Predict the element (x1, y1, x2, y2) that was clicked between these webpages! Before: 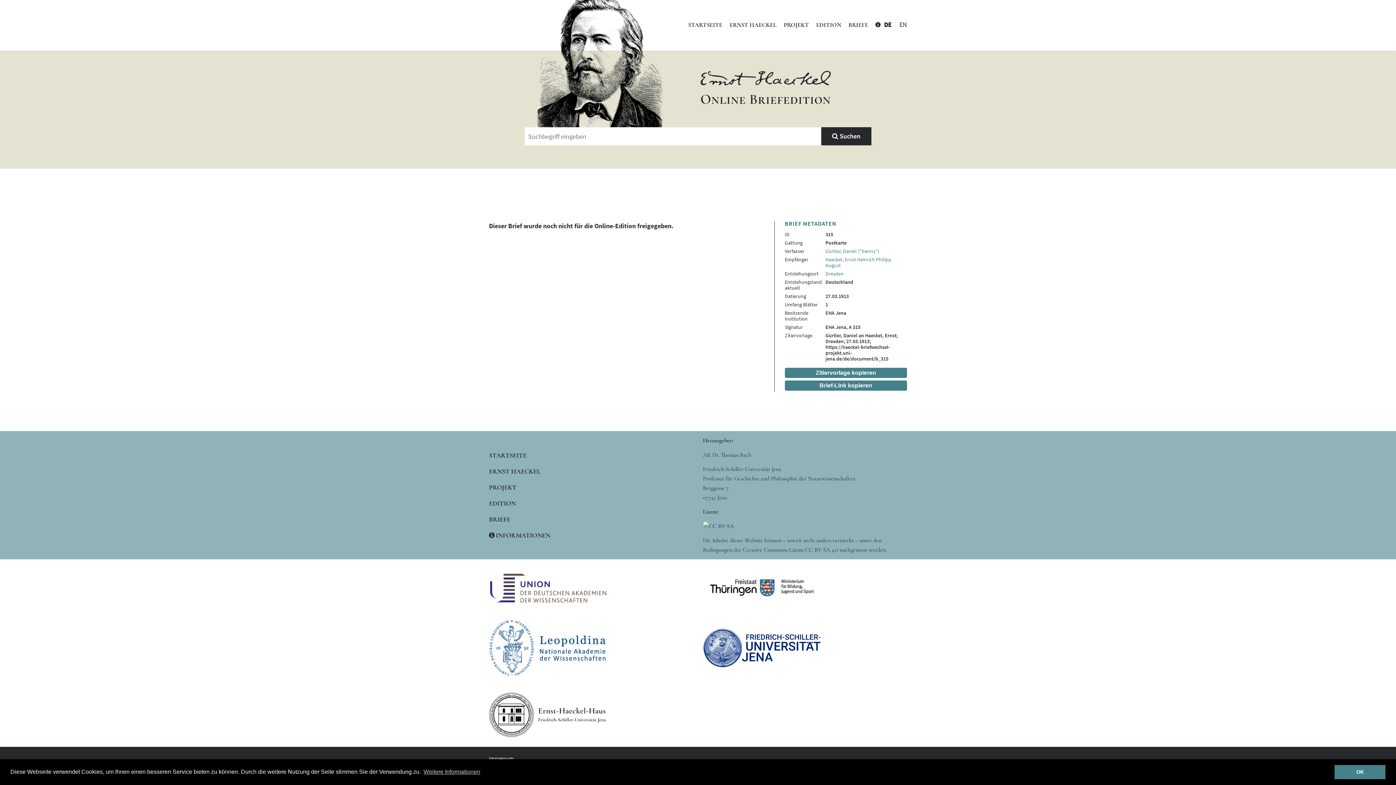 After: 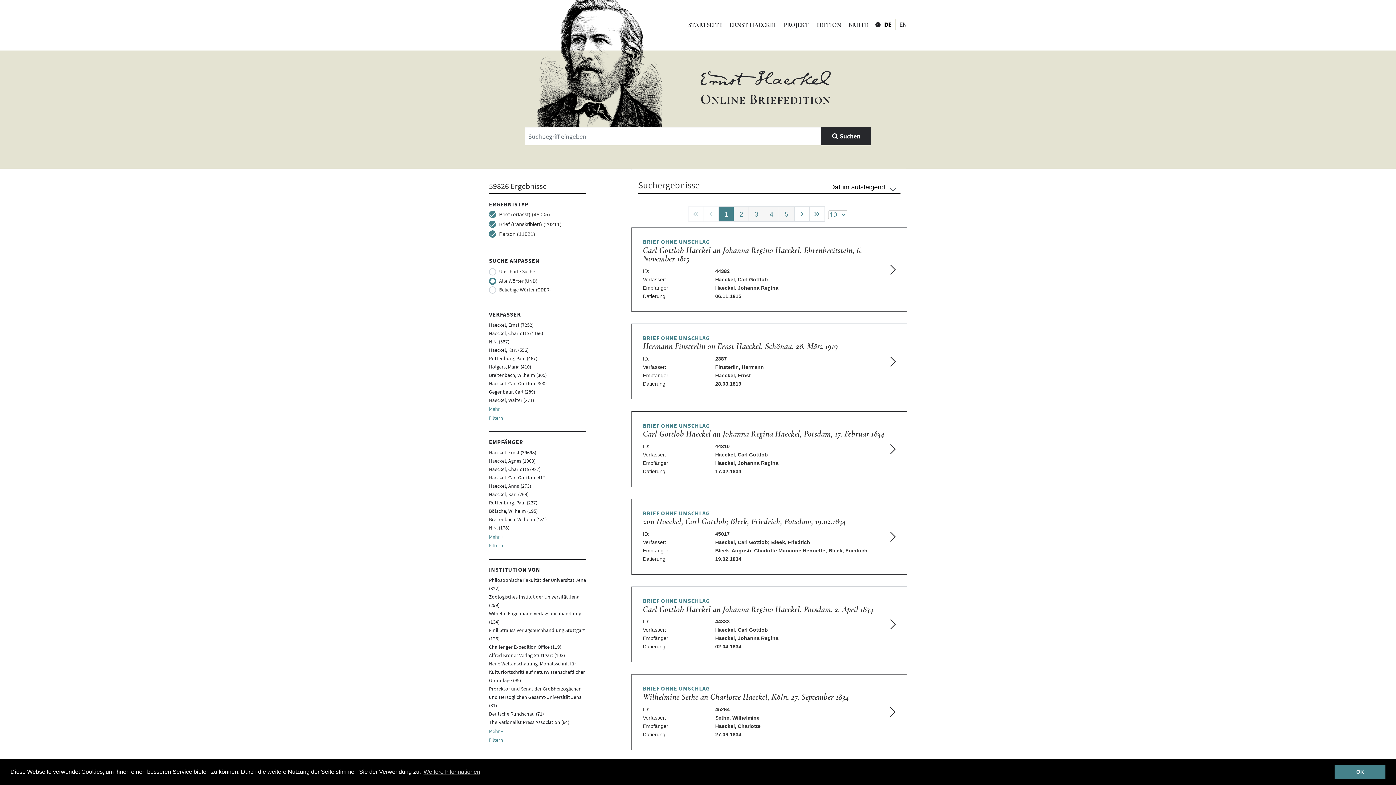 Action: bbox: (489, 515, 510, 523) label: BRIEFE